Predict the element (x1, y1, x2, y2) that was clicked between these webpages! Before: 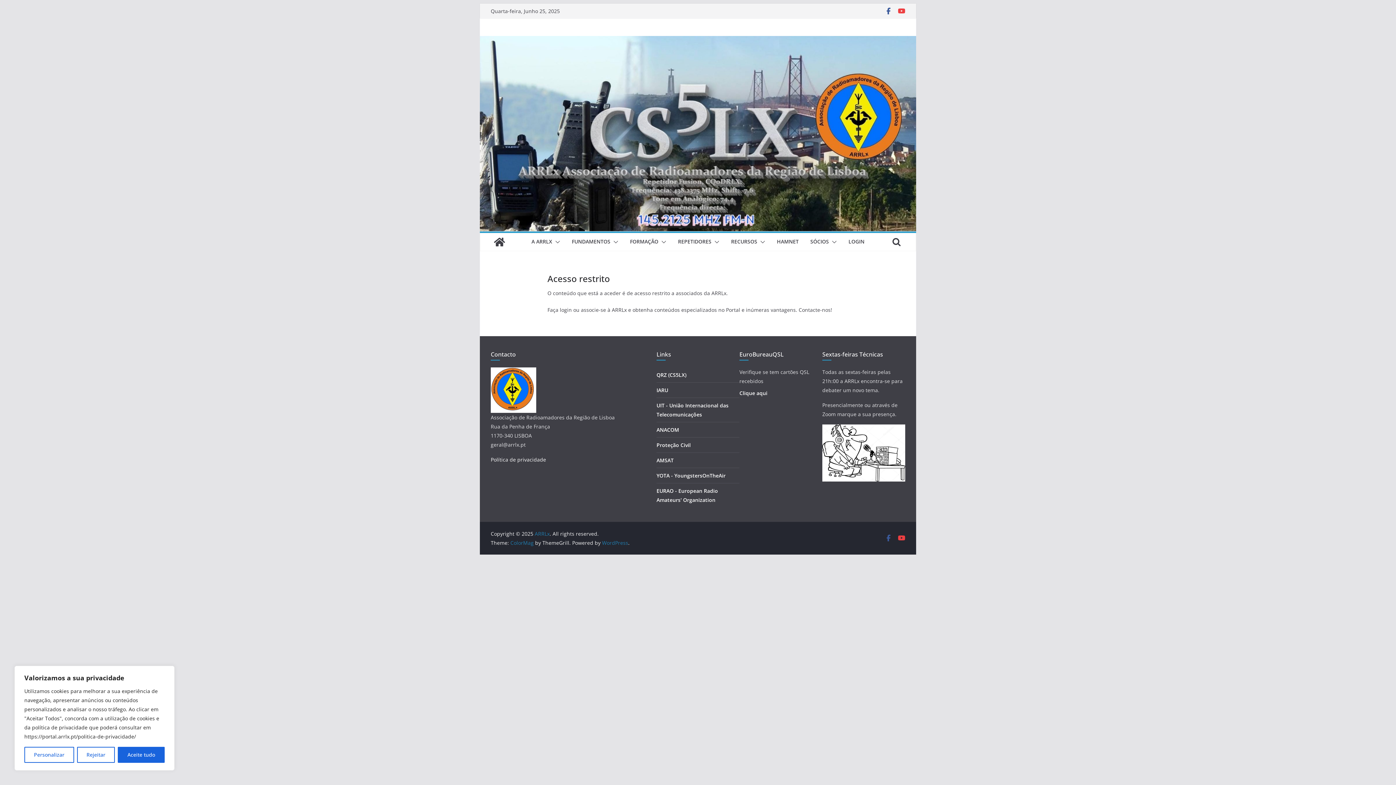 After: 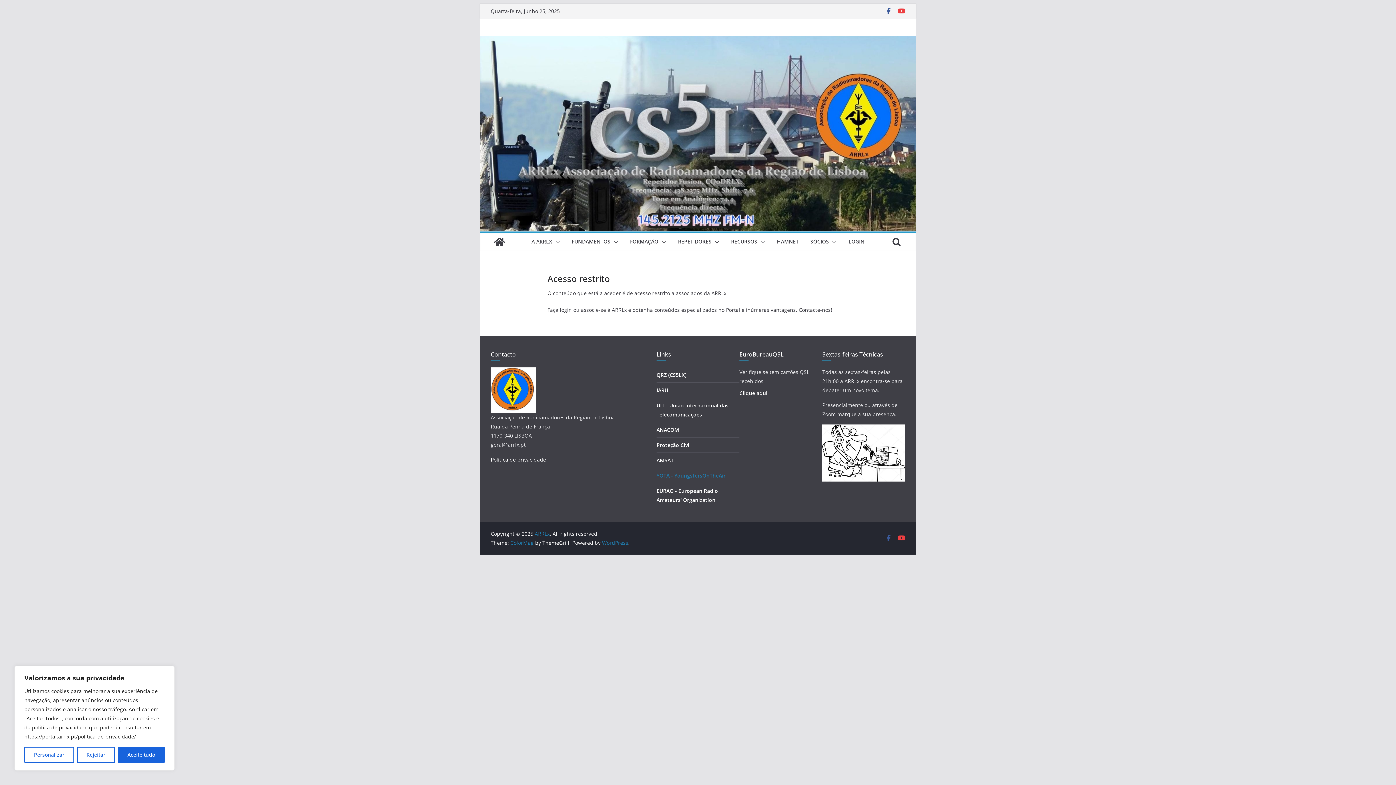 Action: bbox: (656, 472, 725, 479) label: YOTA - YoungstersOnTheAir